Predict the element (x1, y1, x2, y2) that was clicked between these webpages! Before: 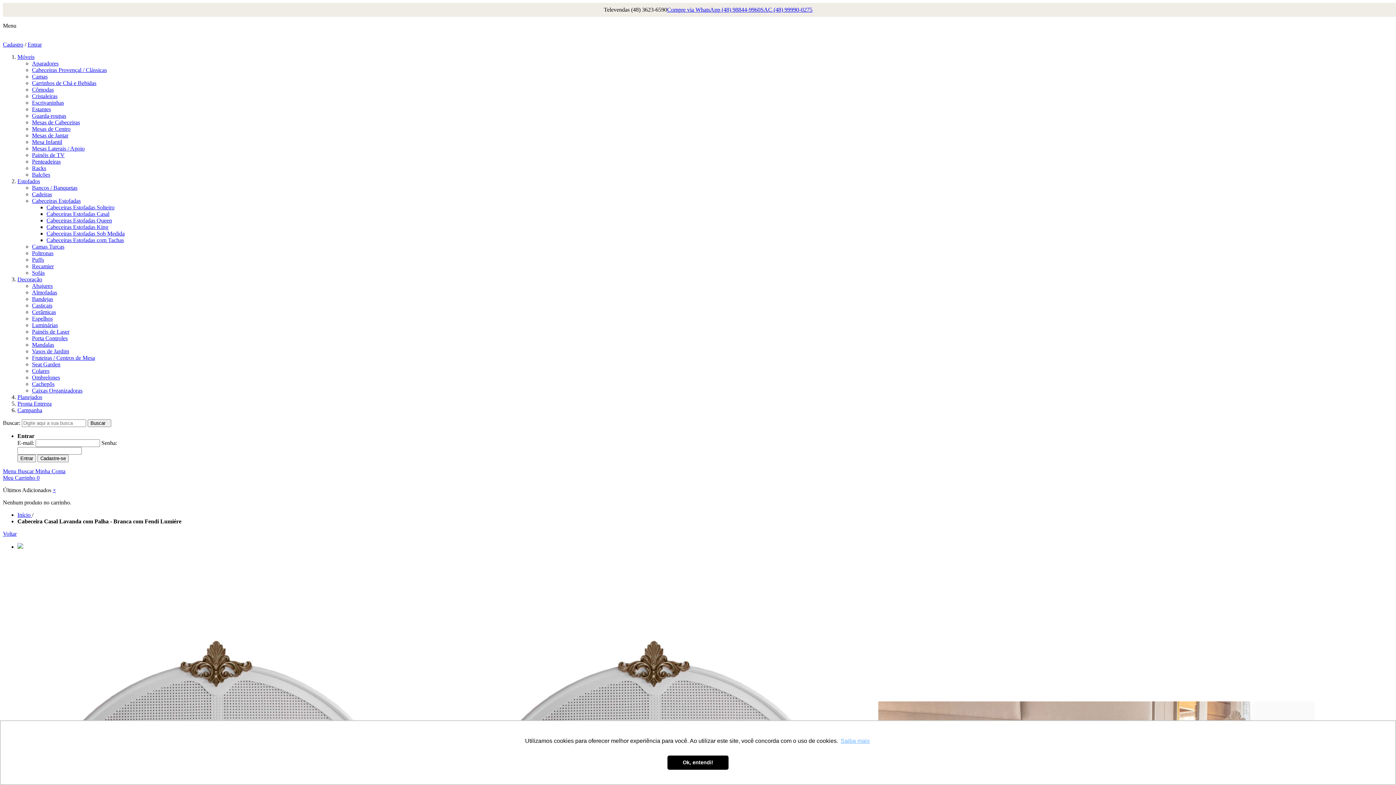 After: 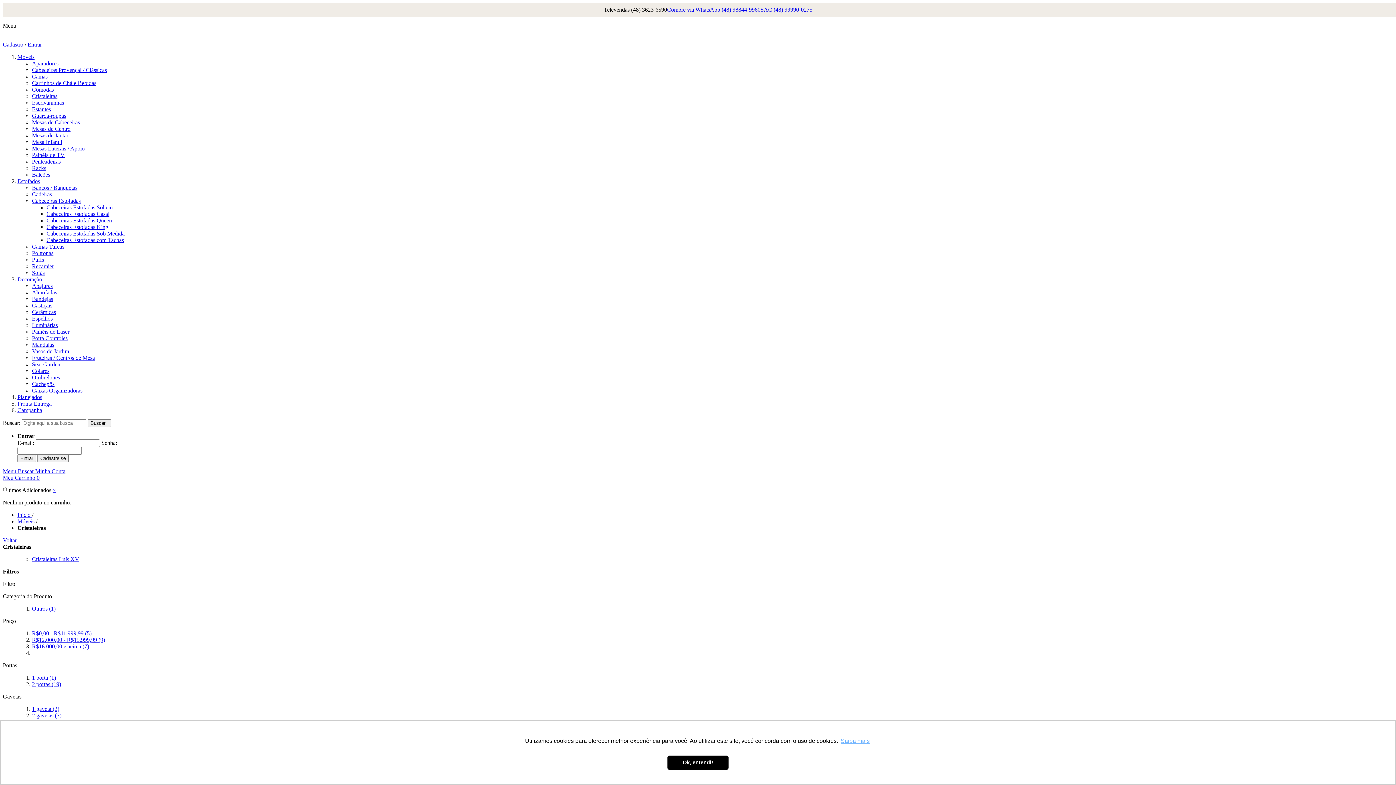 Action: bbox: (32, 93, 57, 99) label: Cristaleiras